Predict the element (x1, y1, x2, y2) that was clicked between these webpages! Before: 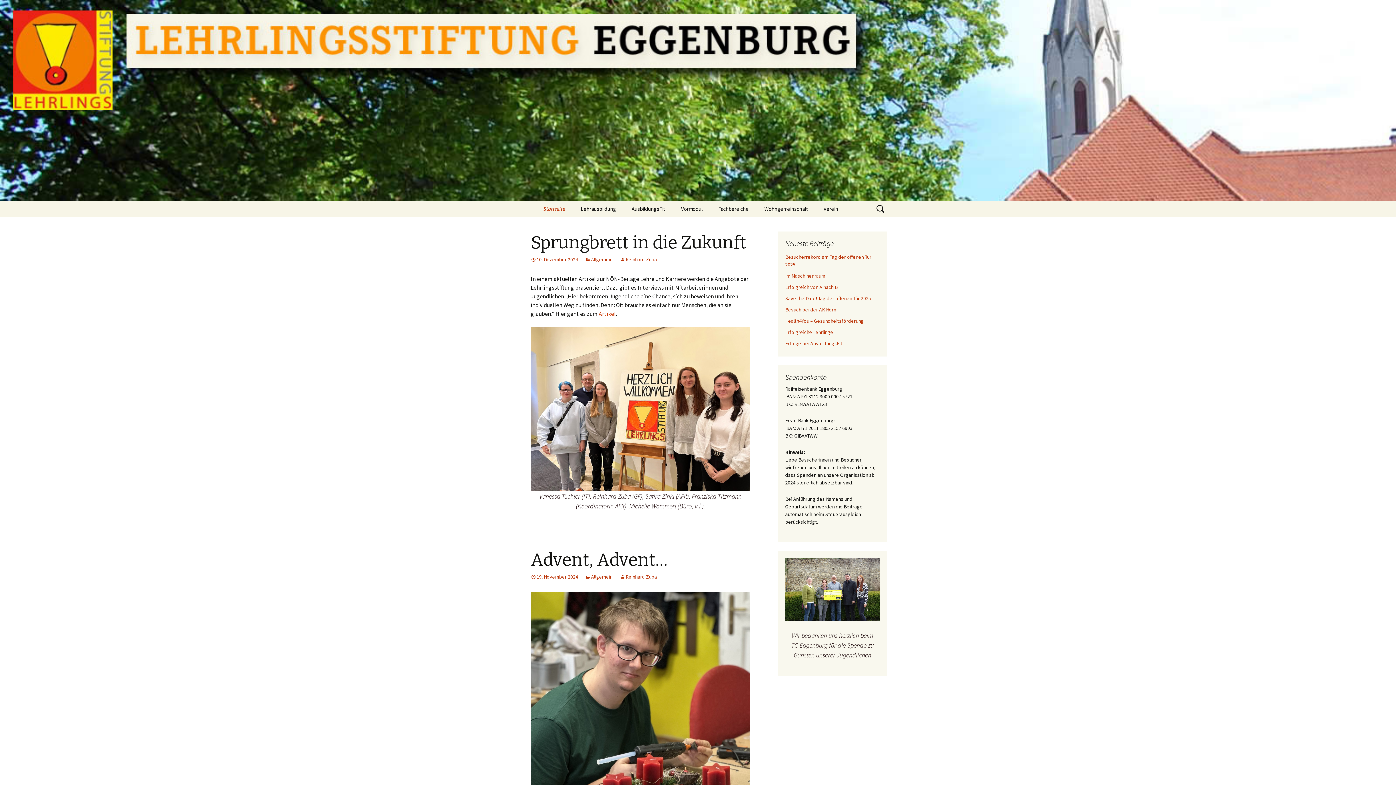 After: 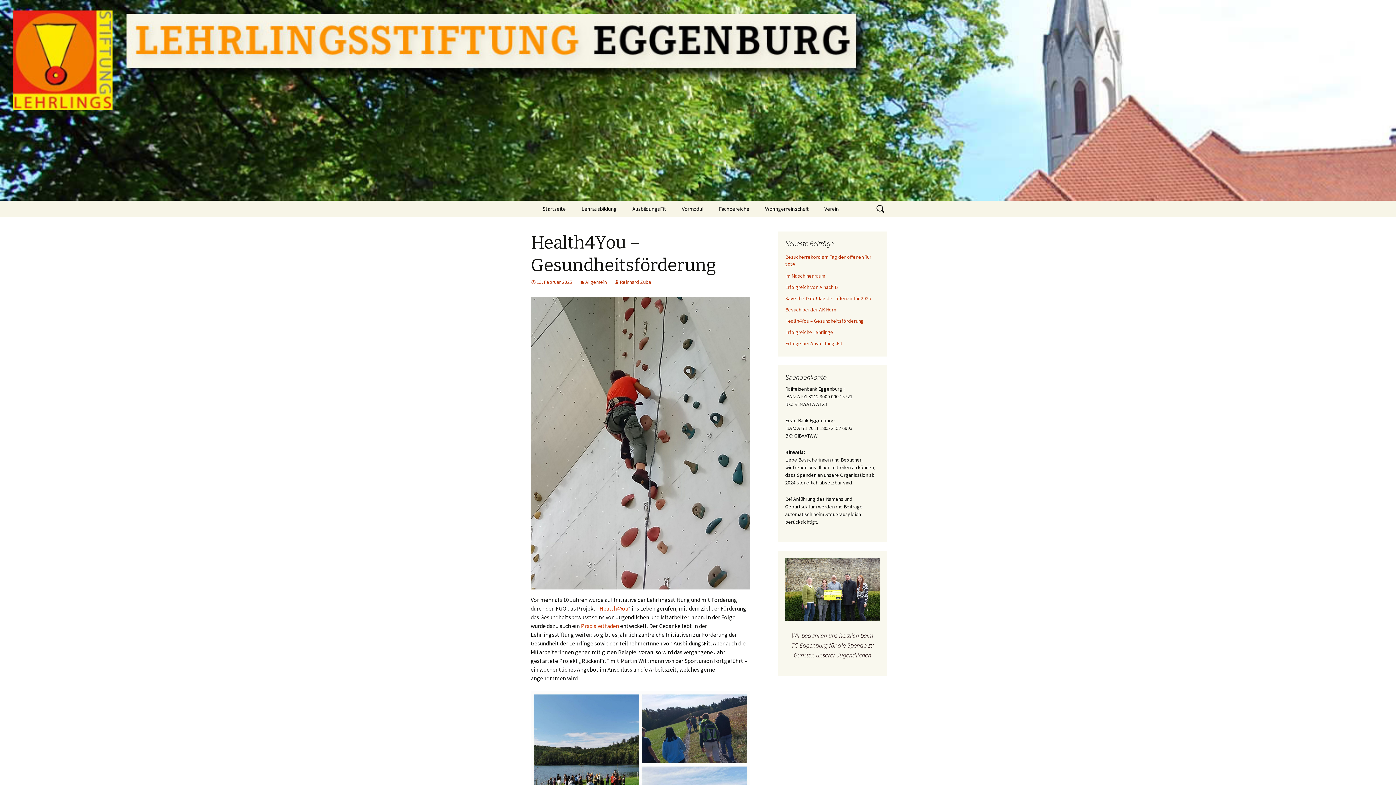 Action: label: Health4You – Gesundheitsförderung bbox: (785, 317, 864, 324)